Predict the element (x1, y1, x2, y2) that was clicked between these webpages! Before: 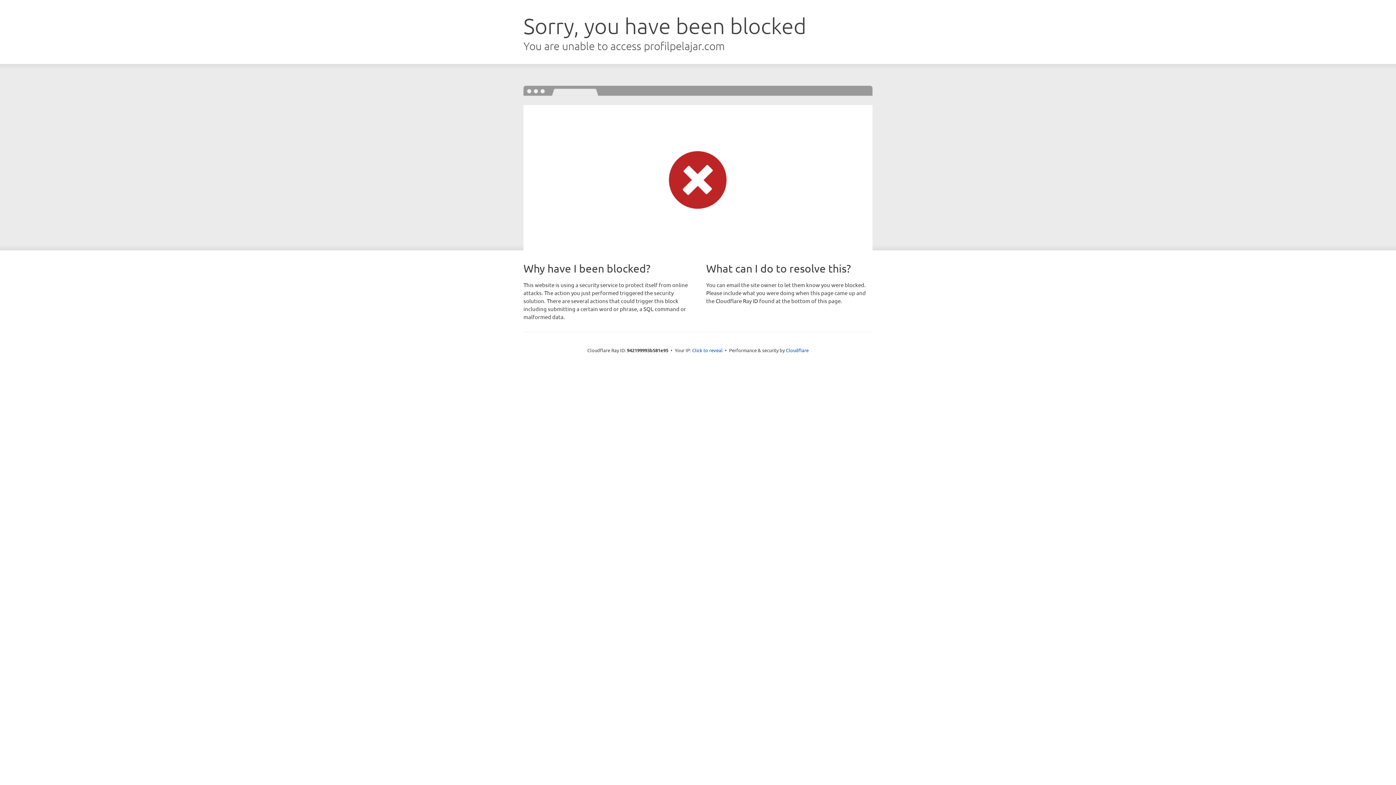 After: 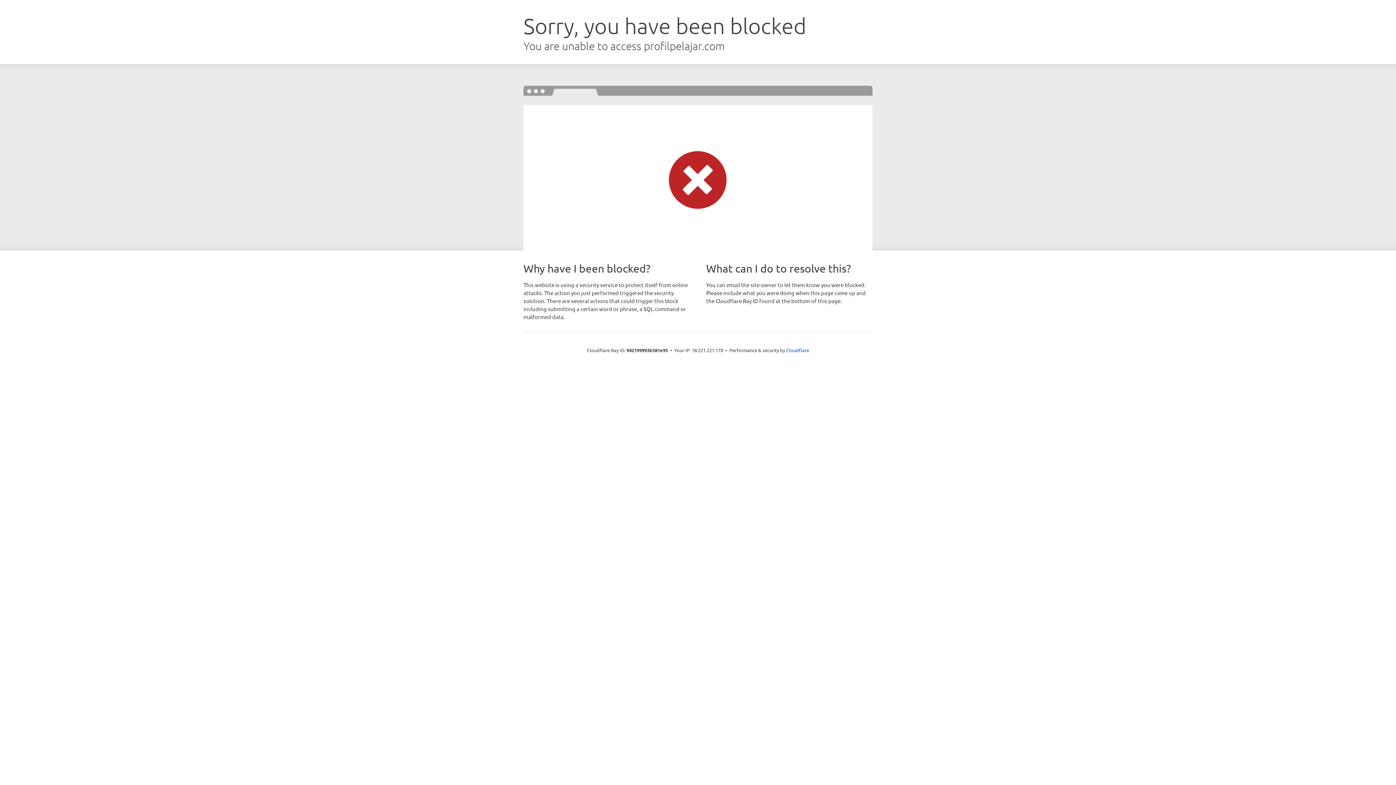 Action: bbox: (692, 346, 722, 353) label: Click to reveal